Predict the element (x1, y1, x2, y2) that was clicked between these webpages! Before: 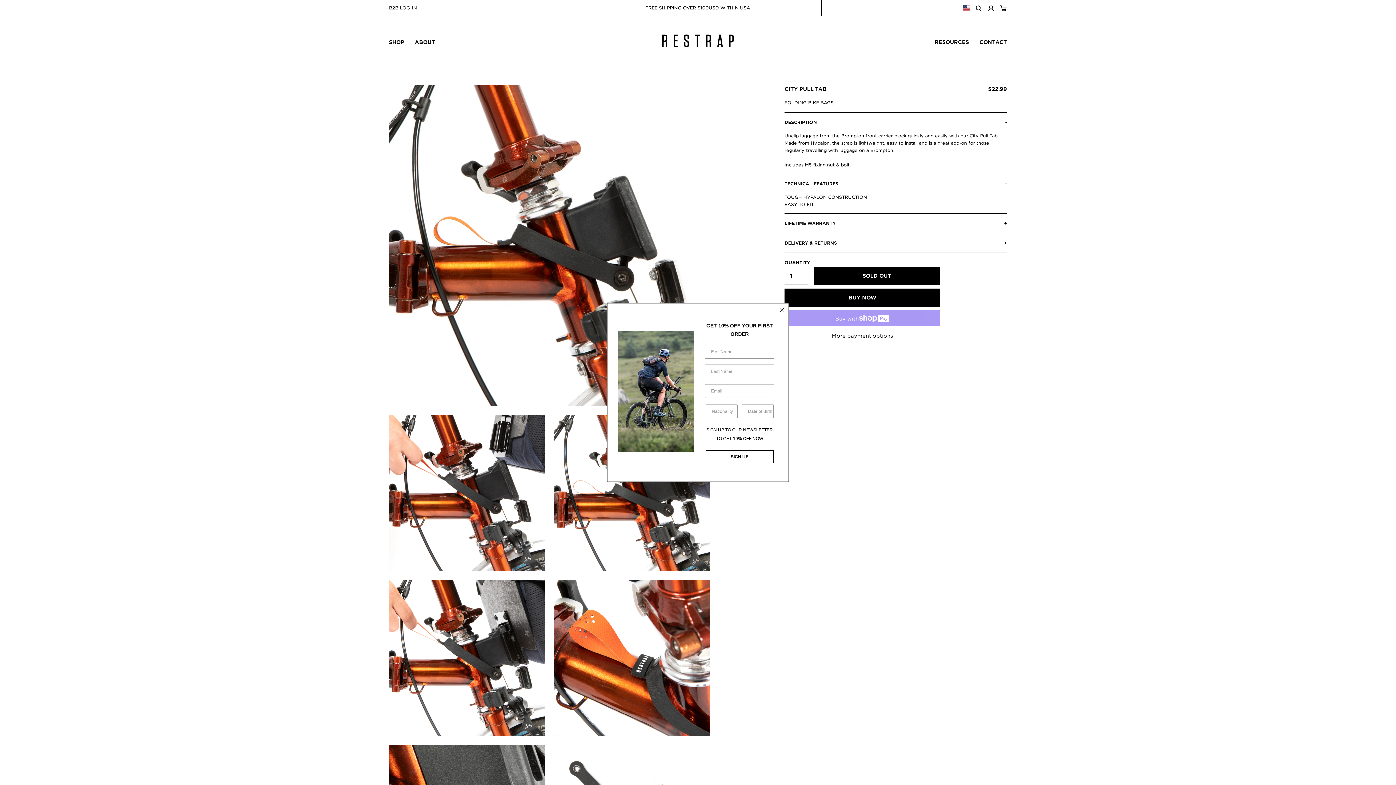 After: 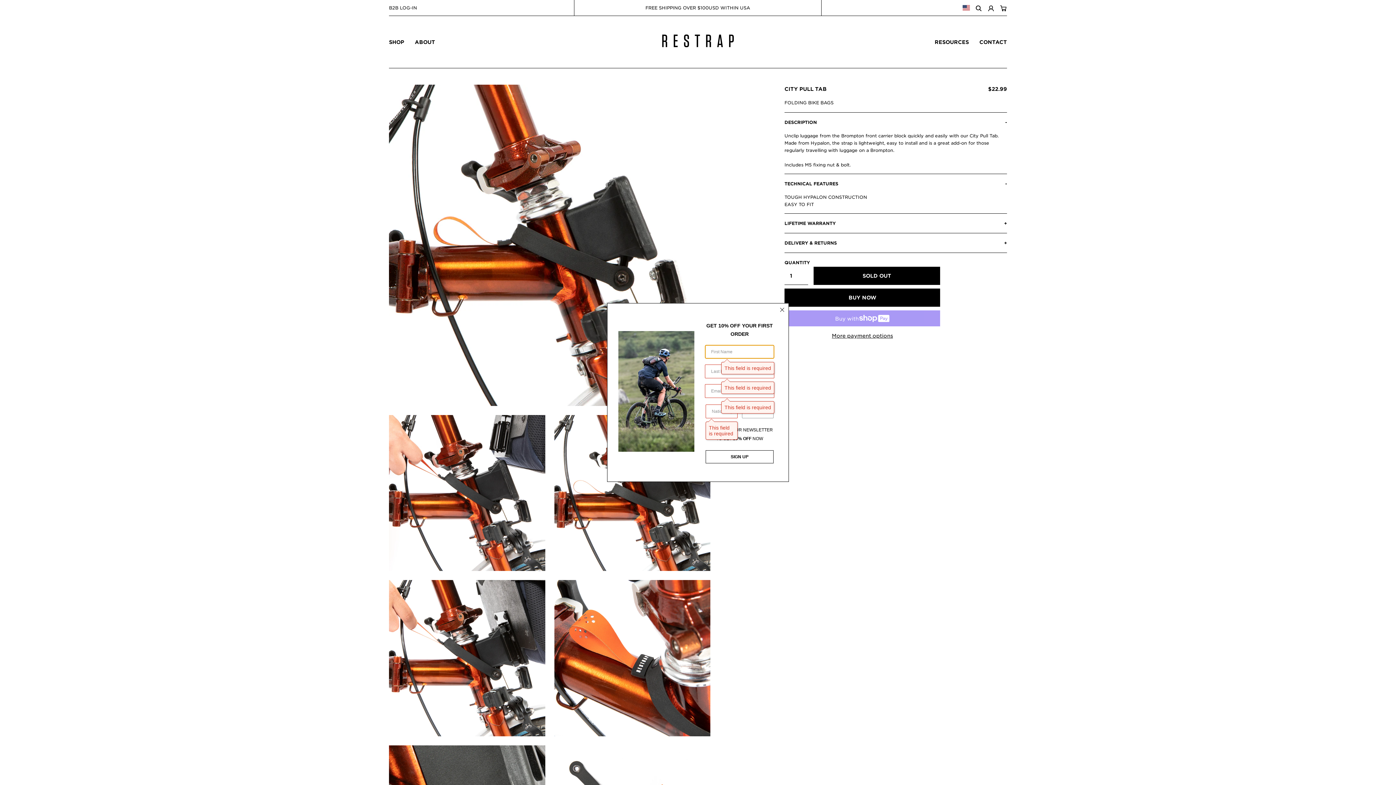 Action: bbox: (705, 450, 773, 463) label: SIGN UP